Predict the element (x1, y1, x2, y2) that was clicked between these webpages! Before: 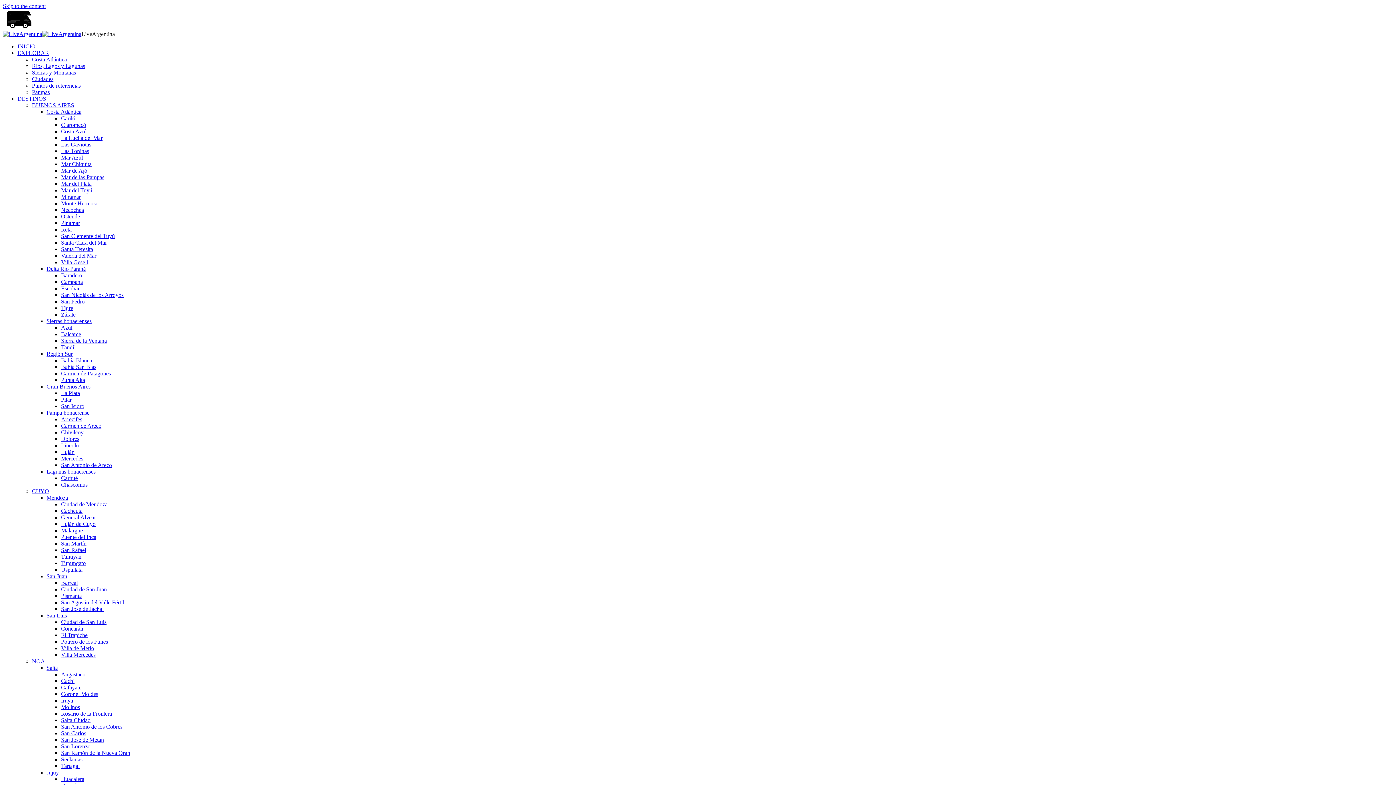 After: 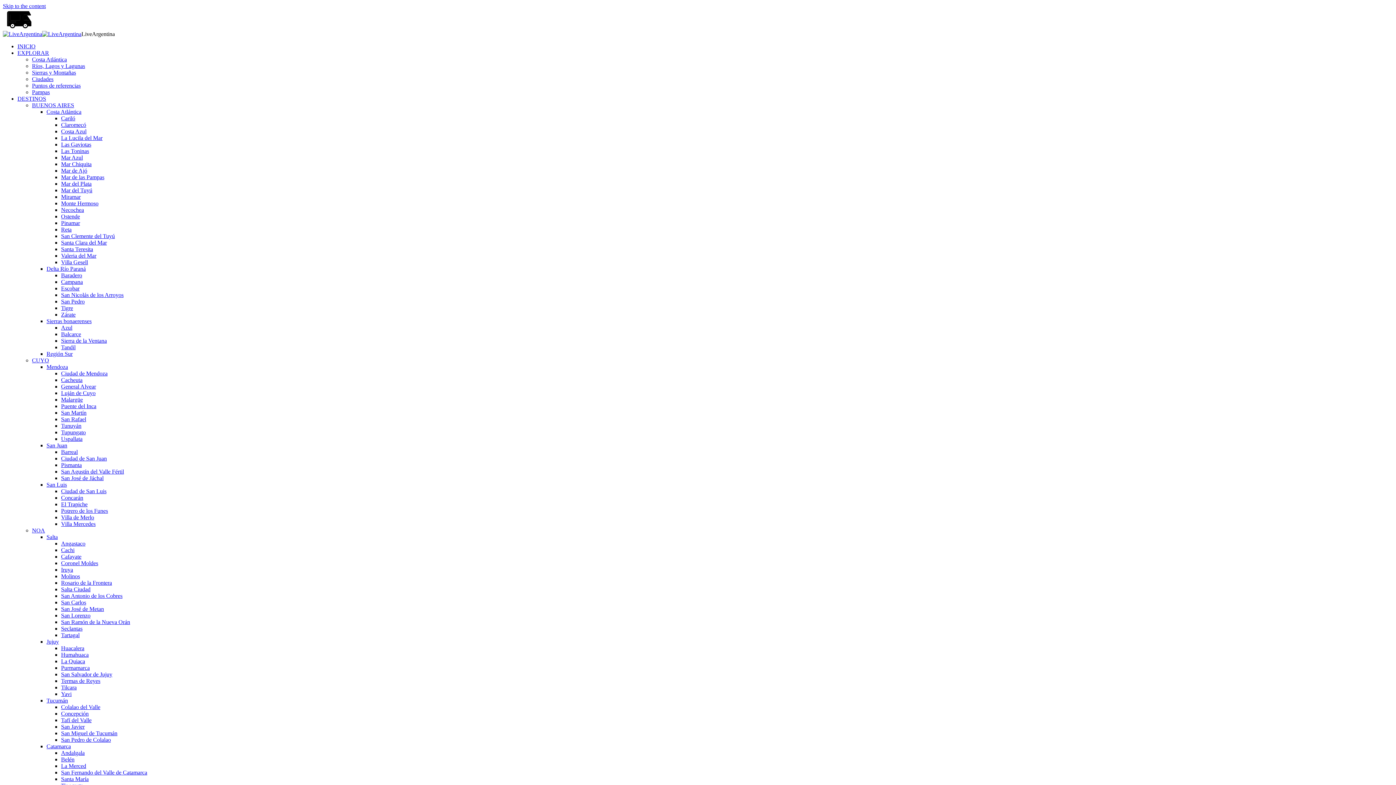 Action: bbox: (61, 344, 75, 350) label: Tandil